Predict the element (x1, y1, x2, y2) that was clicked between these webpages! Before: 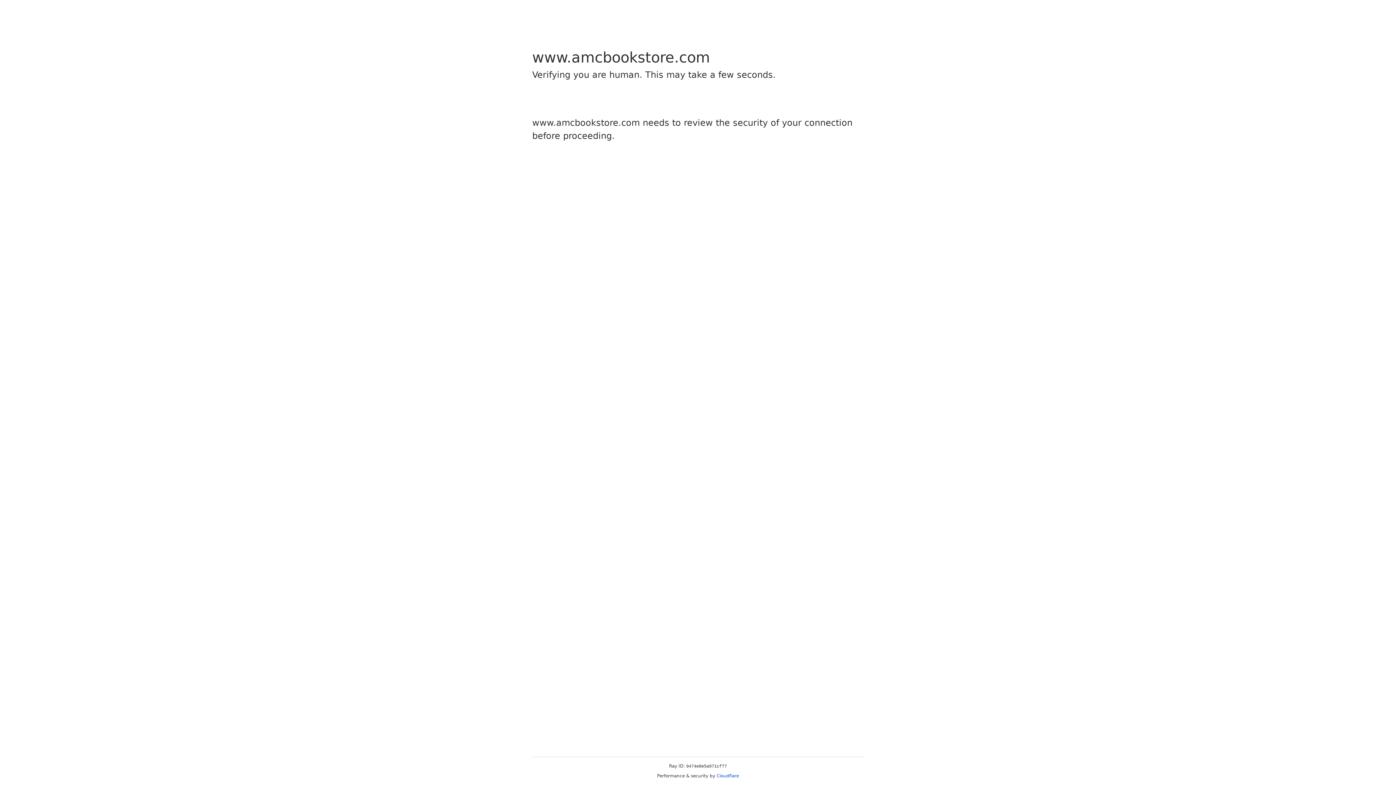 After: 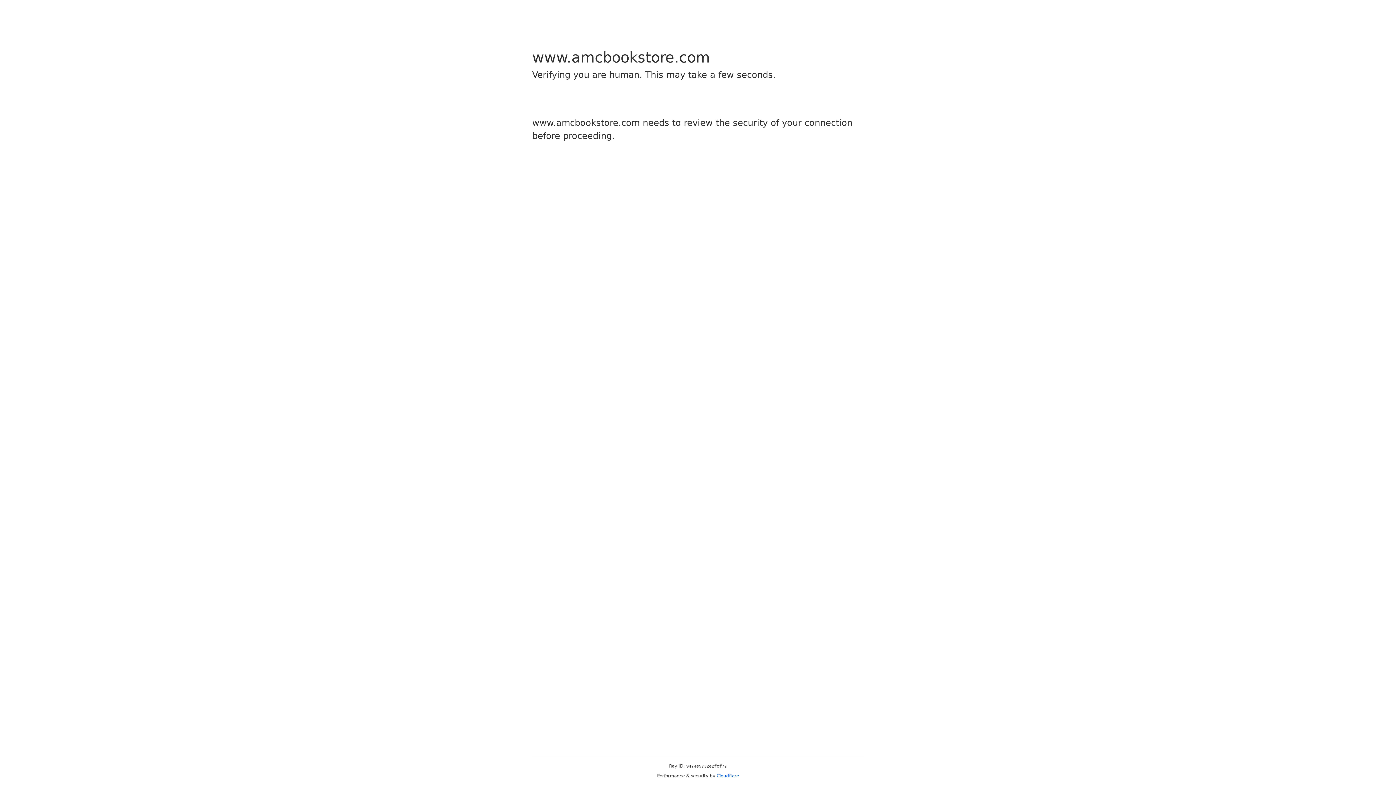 Action: label: Cloudflare bbox: (716, 773, 739, 778)